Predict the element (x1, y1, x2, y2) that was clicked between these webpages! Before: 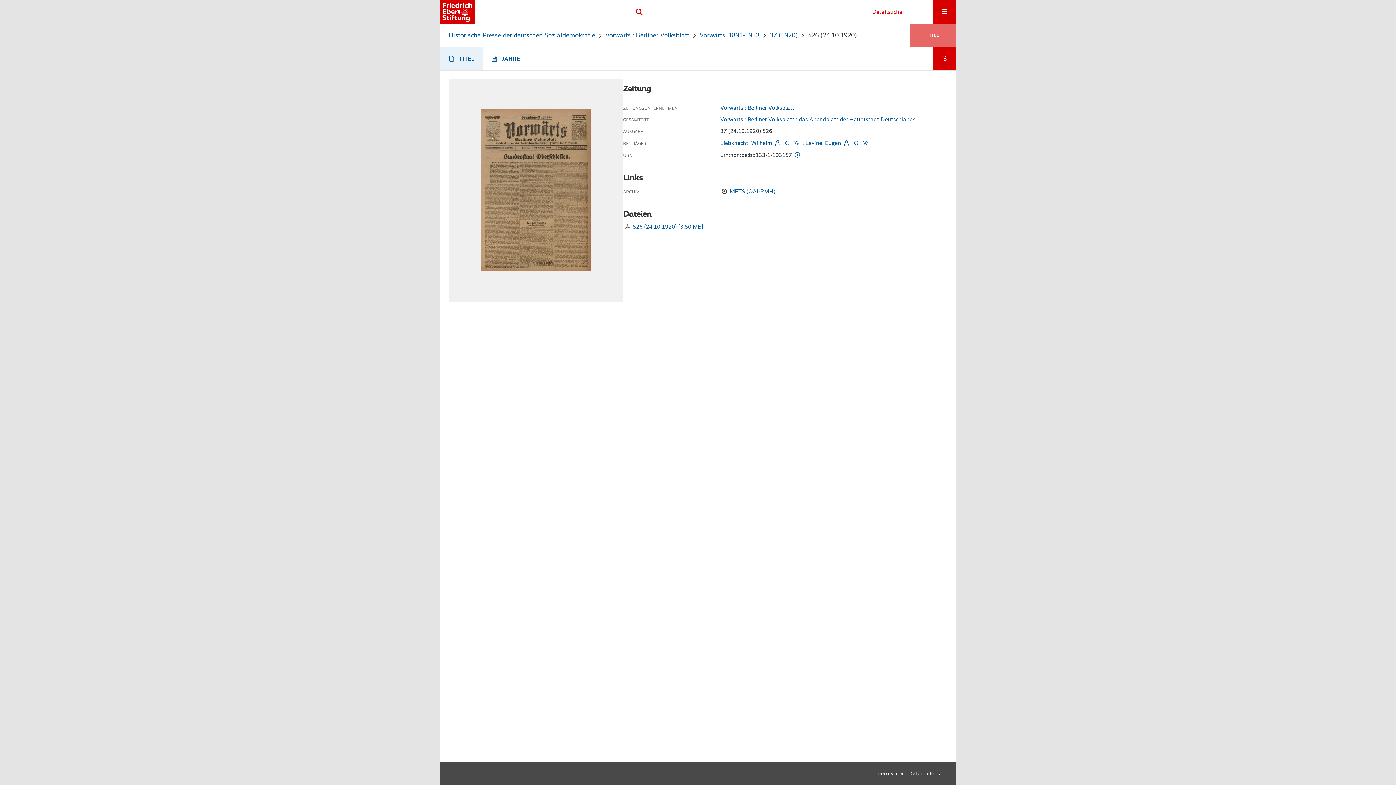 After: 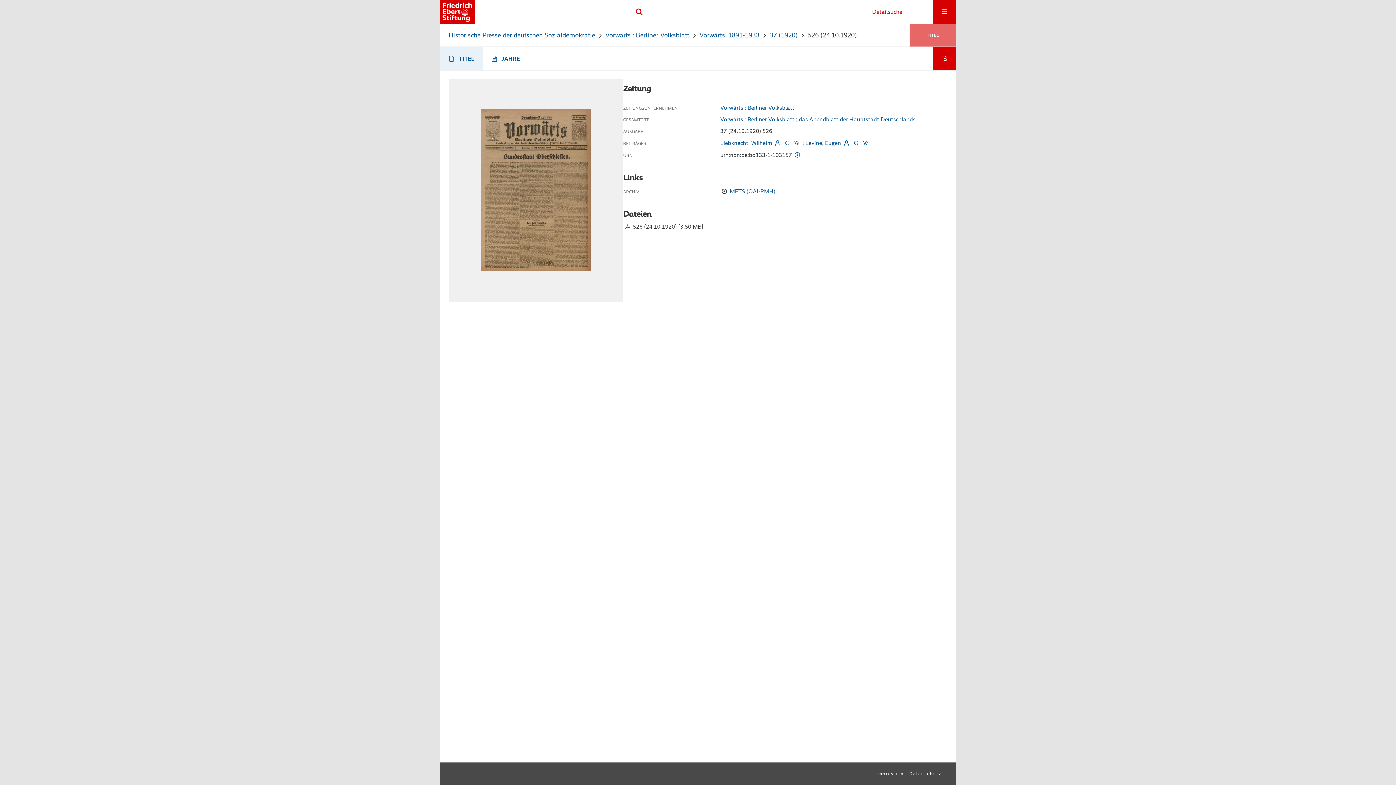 Action: label: 526 (24.10.1920) [3,50 MB] bbox: (632, 223, 703, 230)